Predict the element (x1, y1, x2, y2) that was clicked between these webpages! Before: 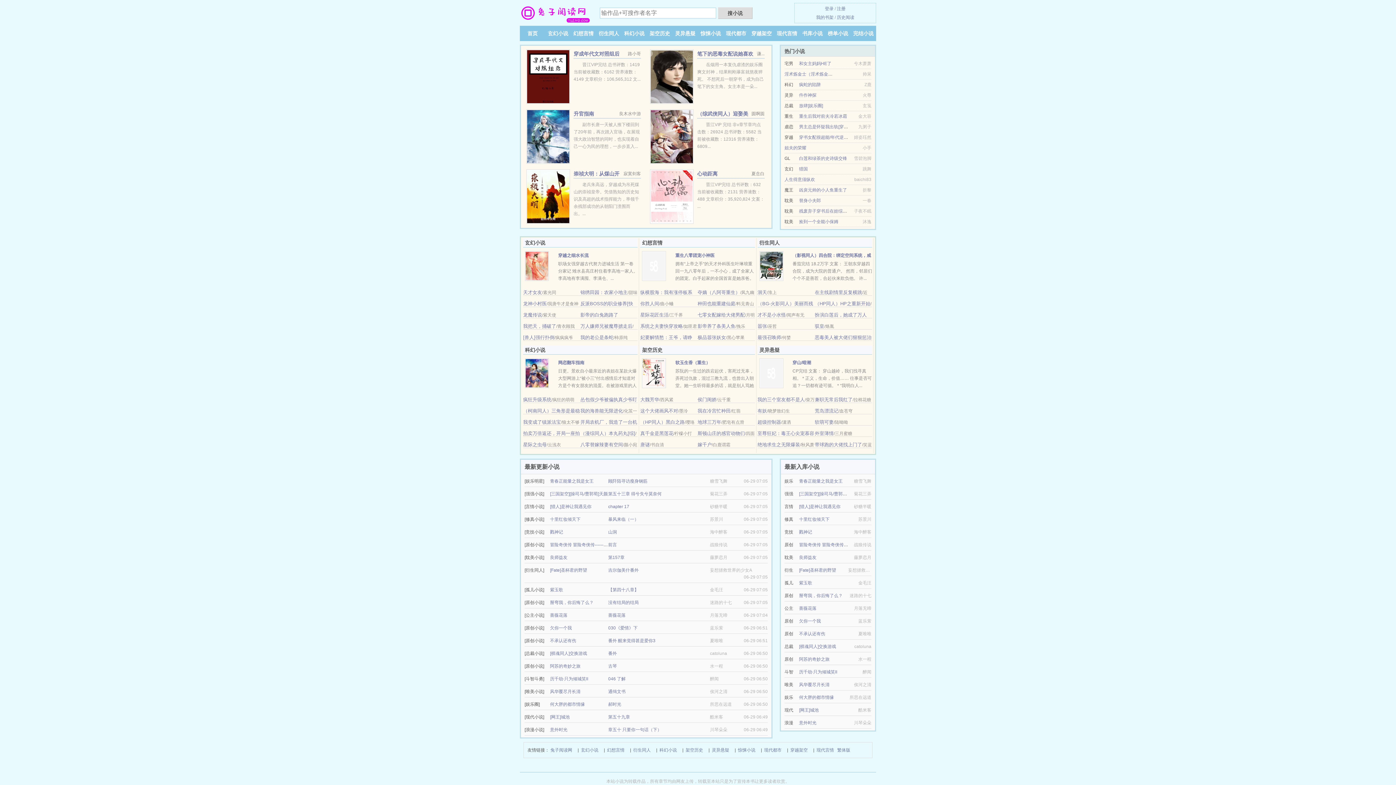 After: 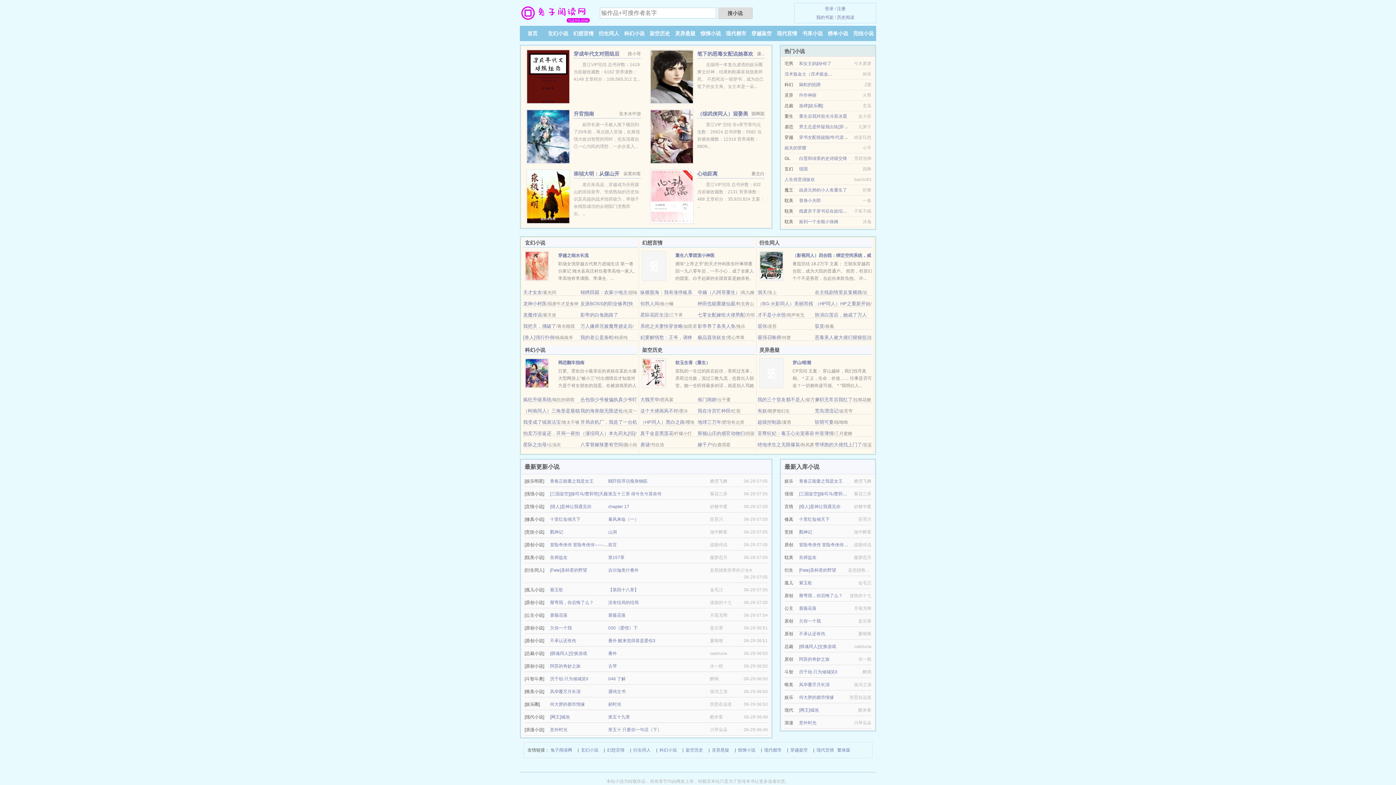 Action: label: 衍生同人 bbox: (598, 30, 619, 36)